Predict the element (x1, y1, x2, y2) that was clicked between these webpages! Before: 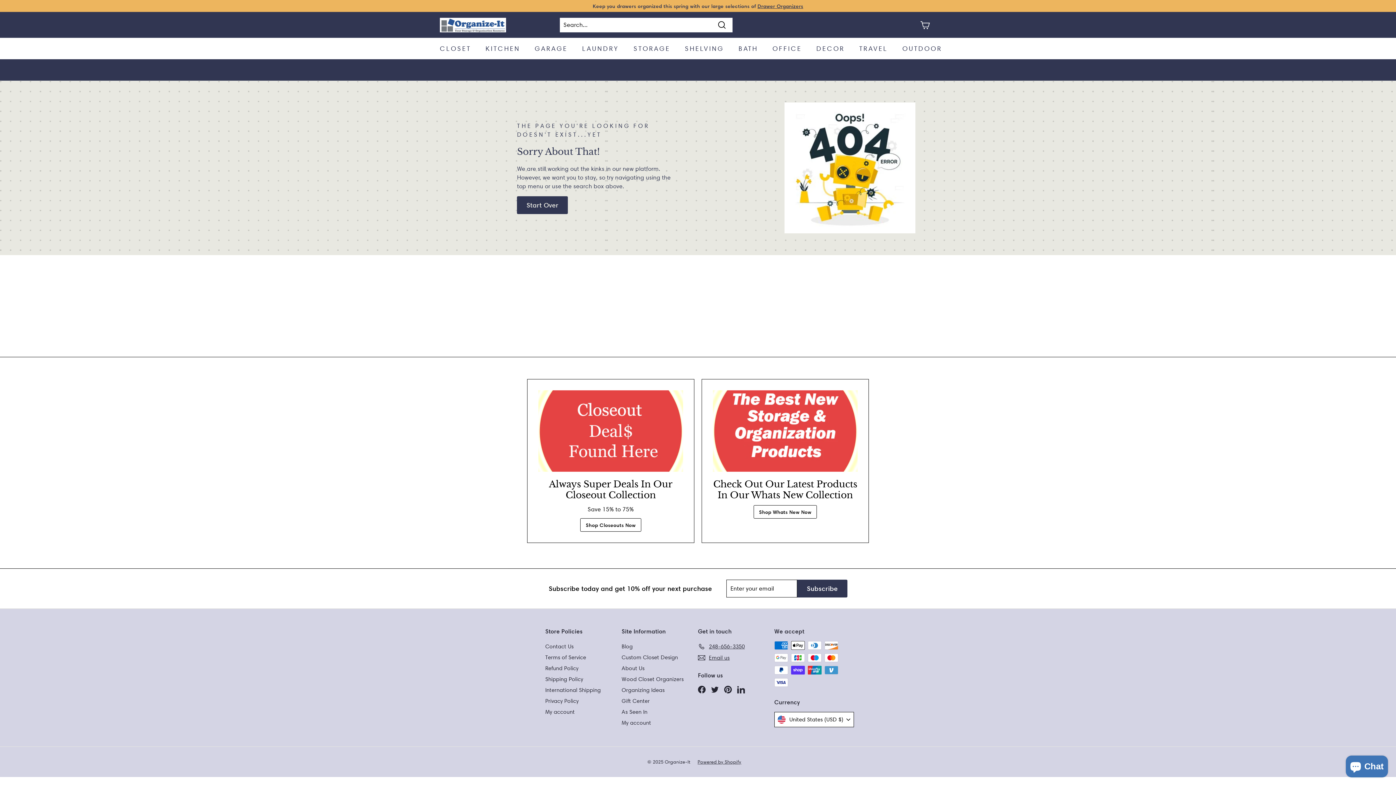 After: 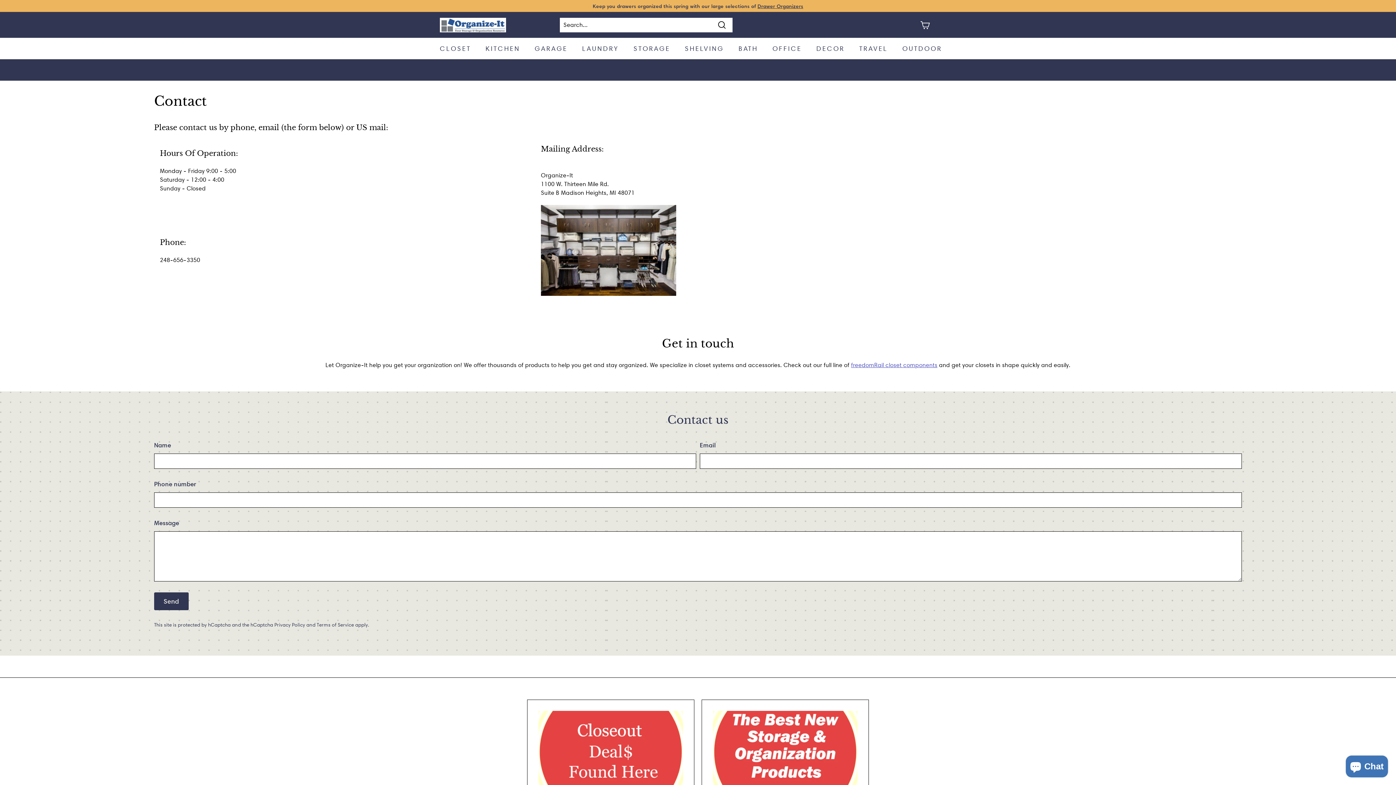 Action: bbox: (698, 652, 729, 663) label: Email us